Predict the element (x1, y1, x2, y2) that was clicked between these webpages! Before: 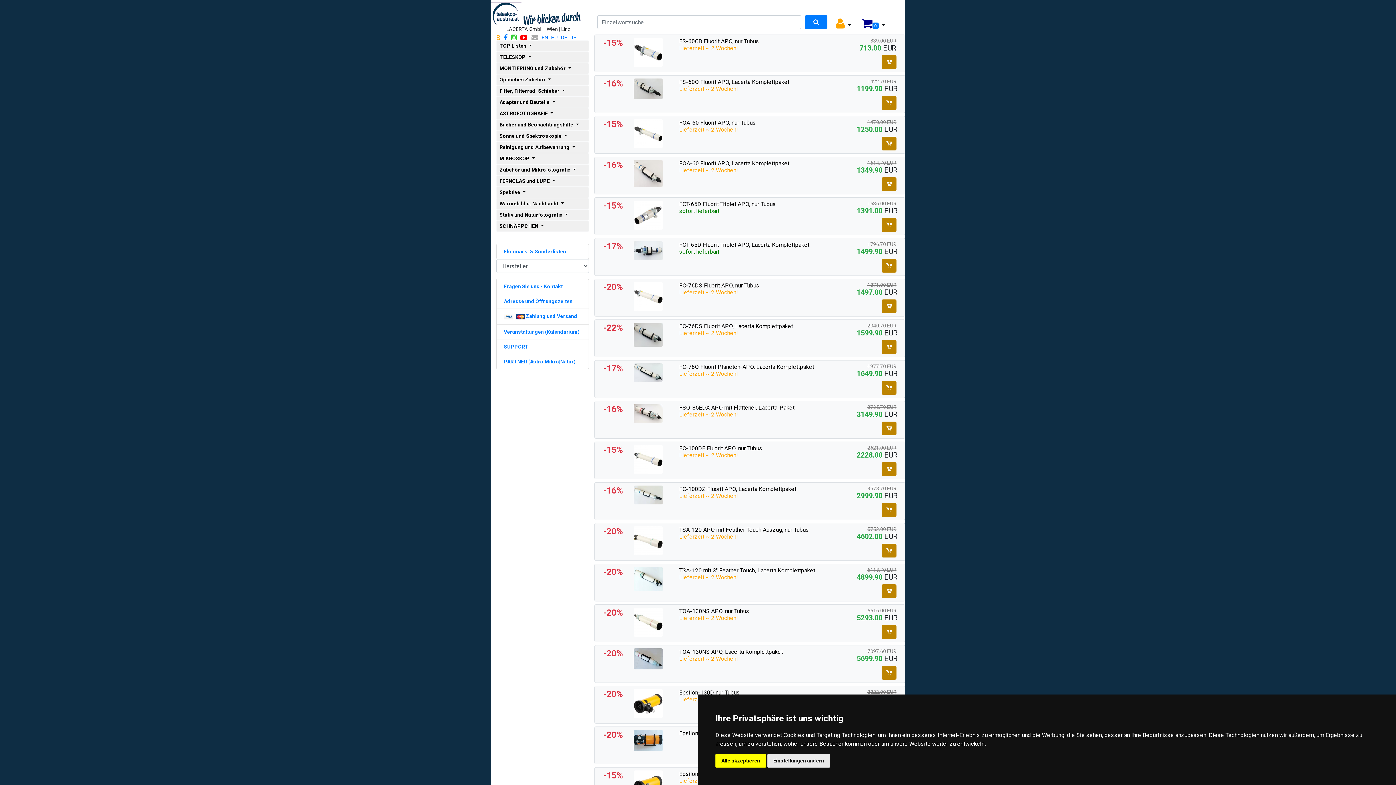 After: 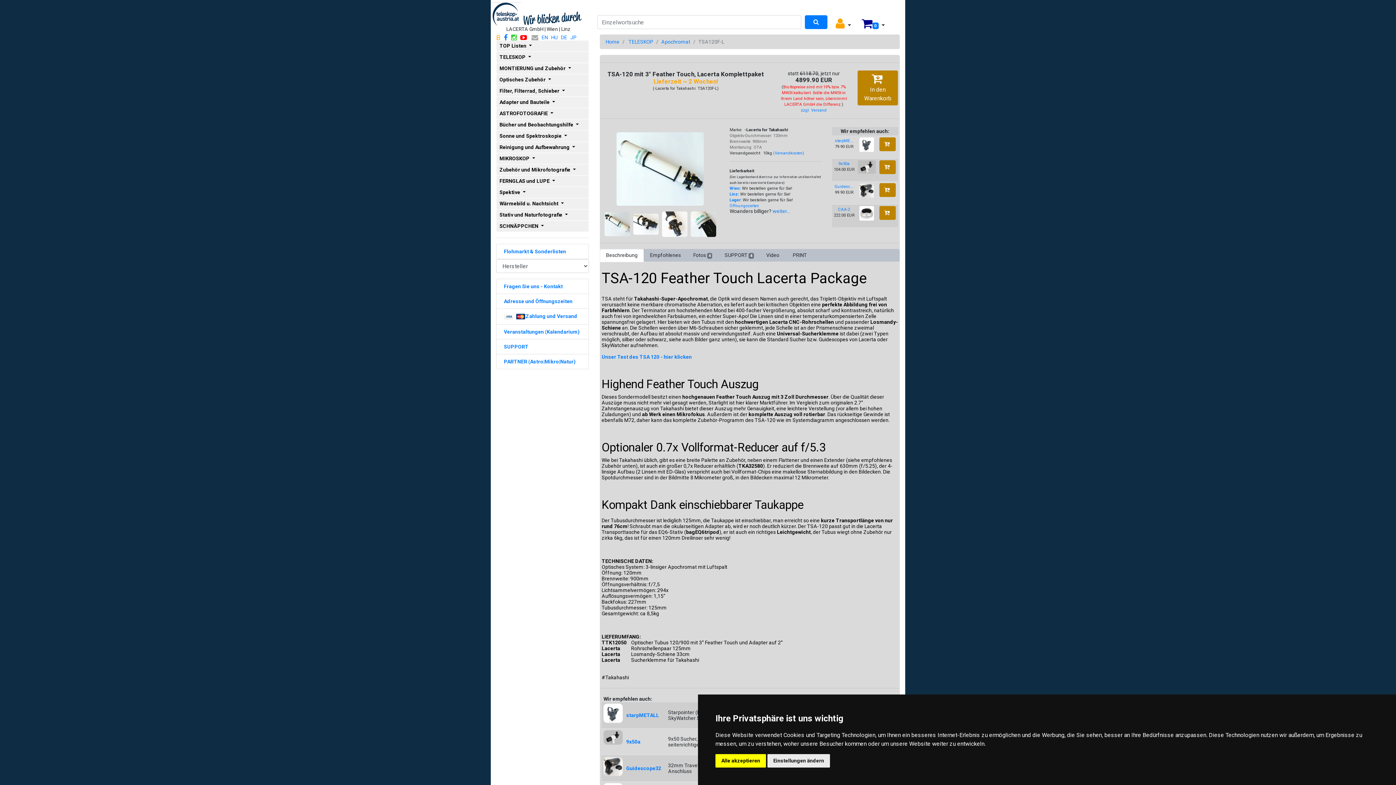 Action: bbox: (679, 567, 845, 581) label: TSA-120 mit 3" Feather Touch, Lacerta Komplettpaket
Lieferzeit ~ 2 Wochen!